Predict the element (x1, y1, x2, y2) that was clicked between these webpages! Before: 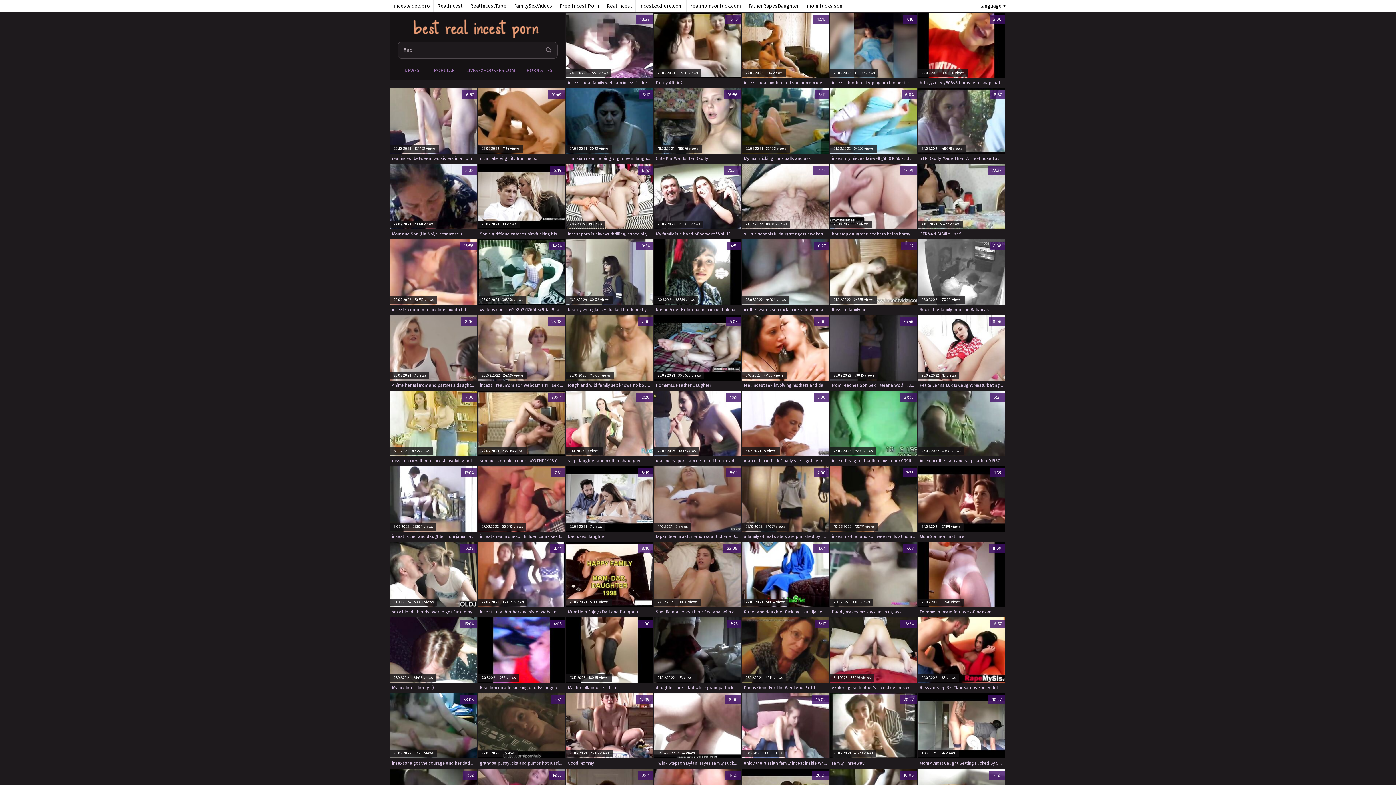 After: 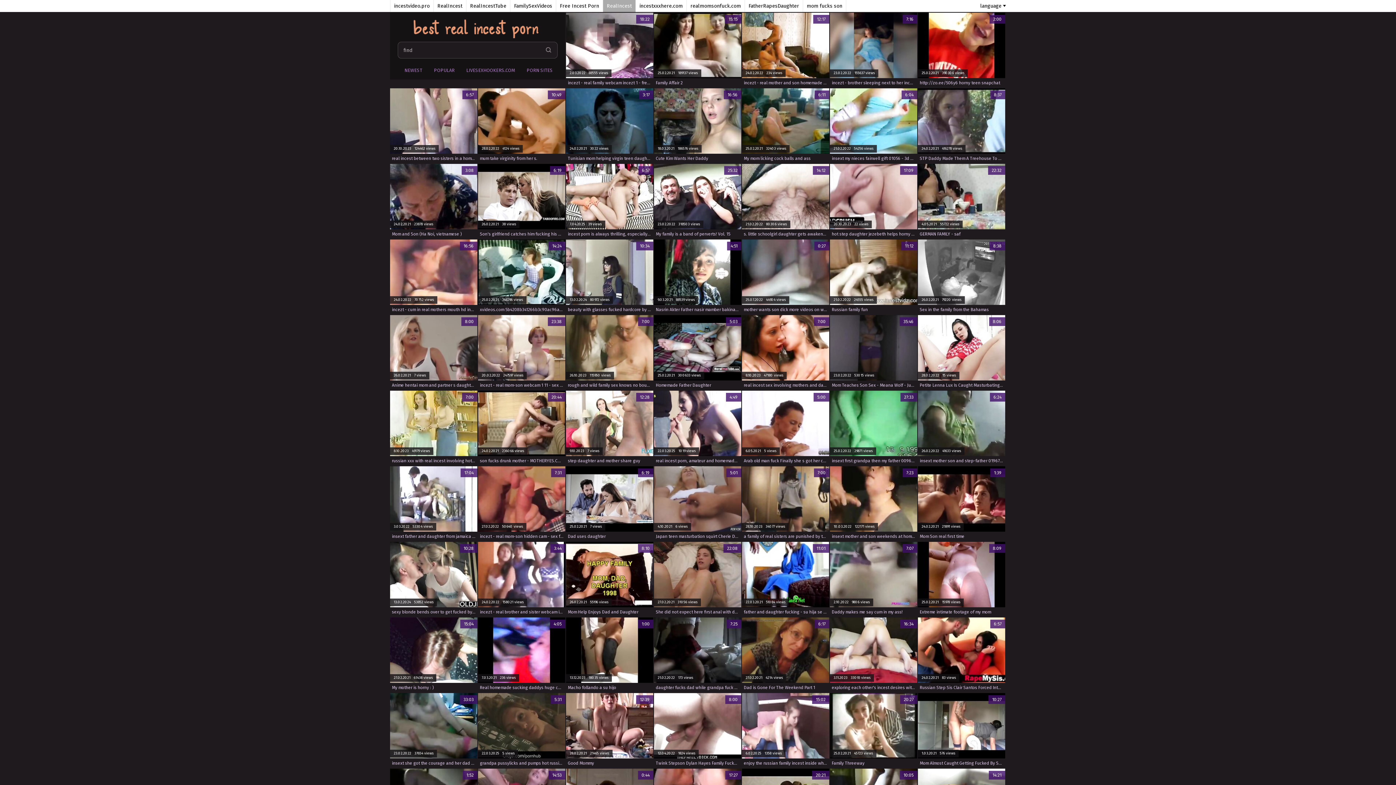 Action: bbox: (603, 0, 636, 12) label: RealIncest